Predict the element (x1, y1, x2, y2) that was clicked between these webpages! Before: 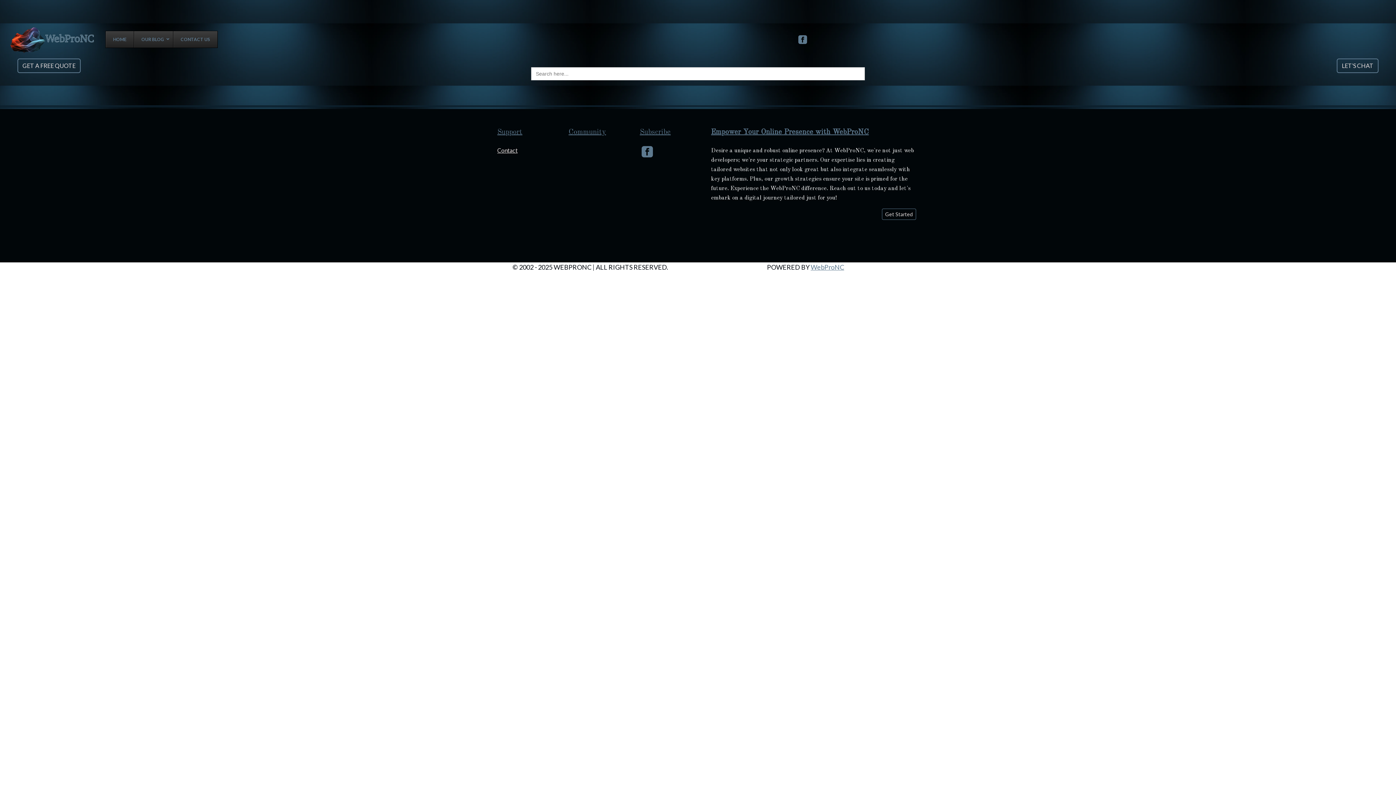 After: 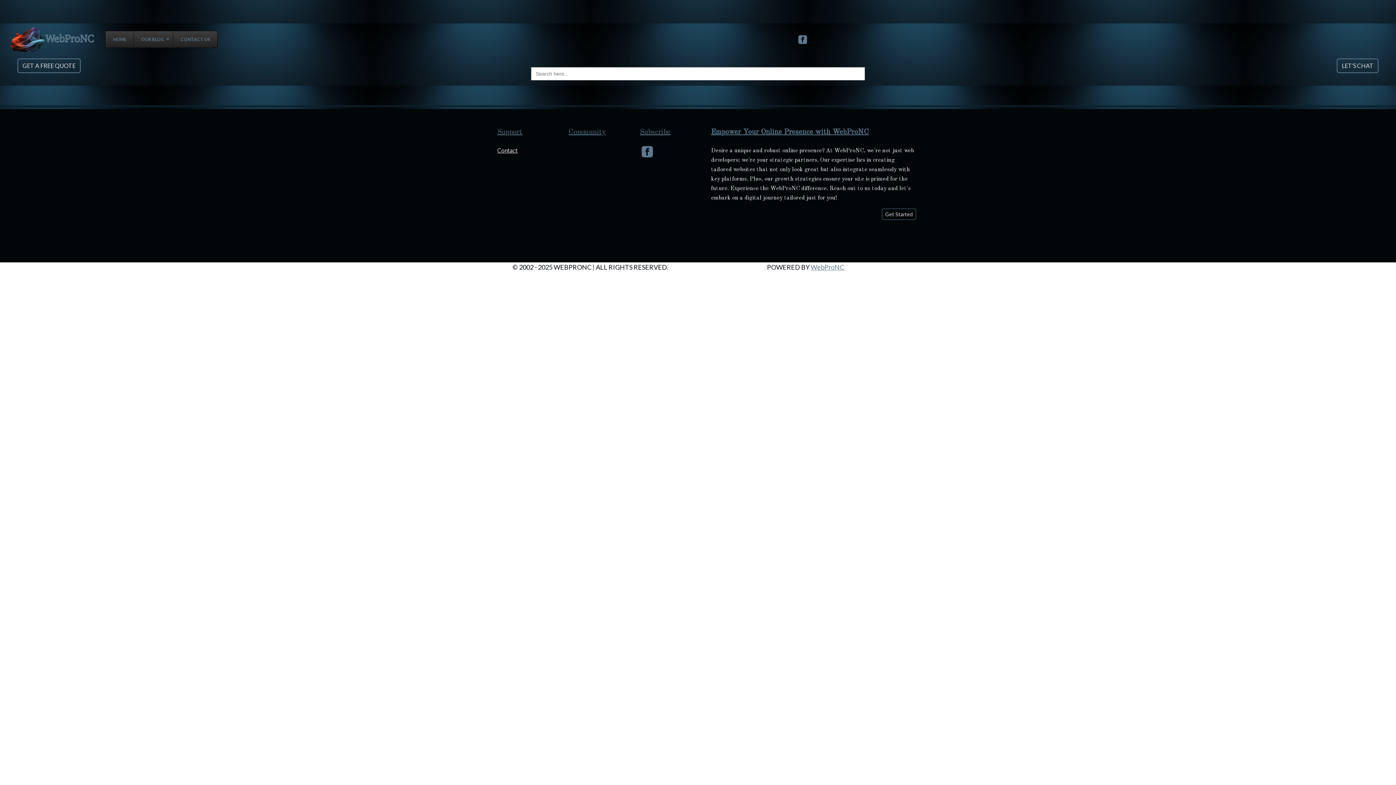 Action: bbox: (798, 35, 807, 42)